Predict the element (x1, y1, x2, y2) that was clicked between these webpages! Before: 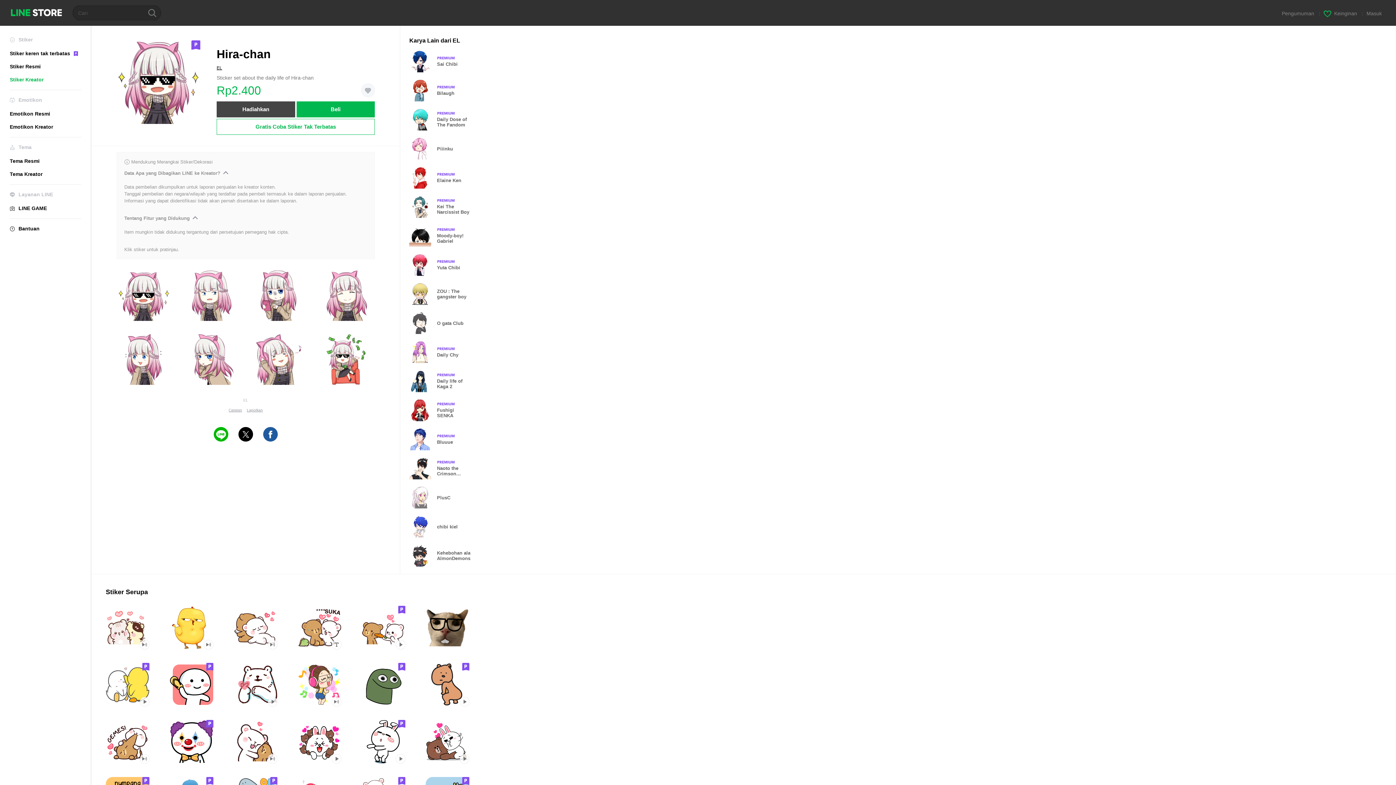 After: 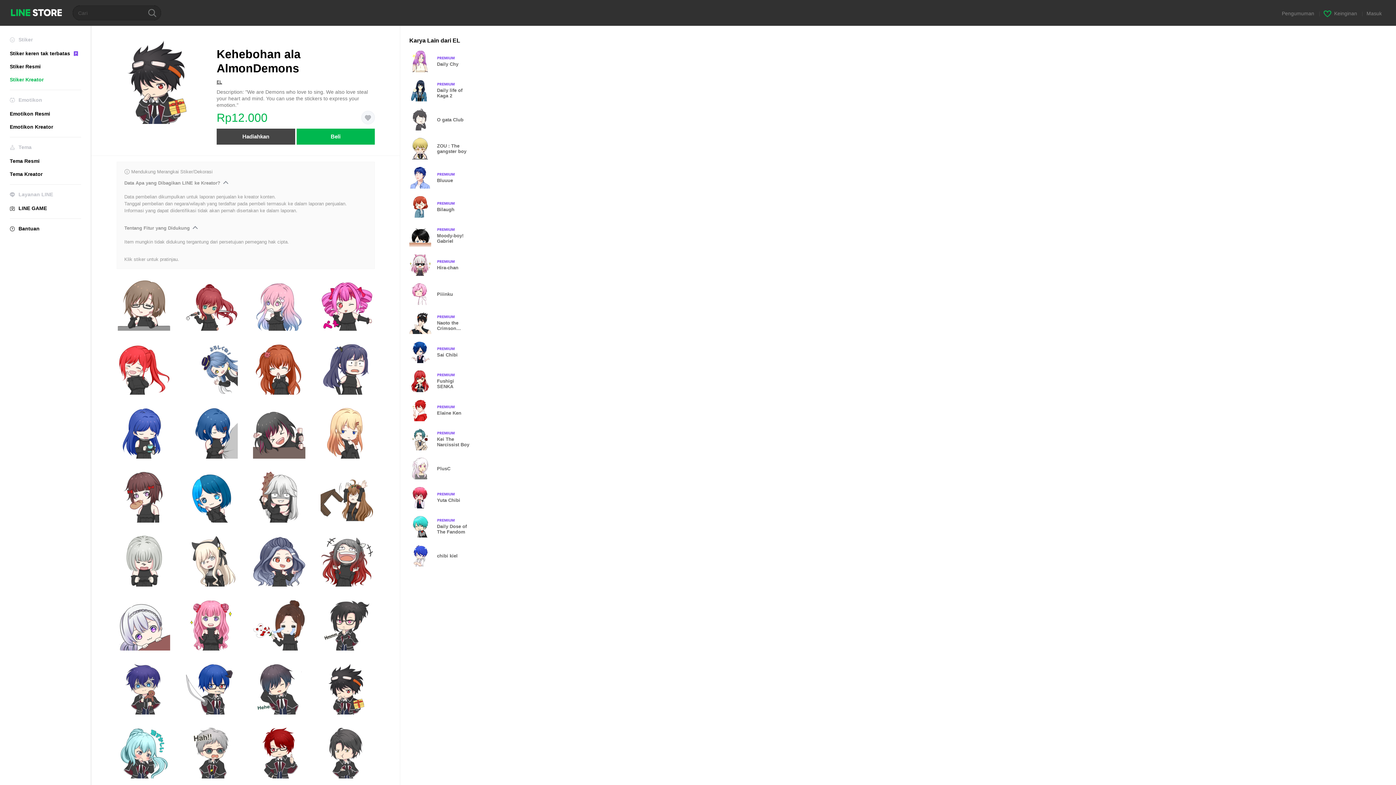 Action: bbox: (409, 545, 477, 566) label: Kehebohan ala AlmonDemons